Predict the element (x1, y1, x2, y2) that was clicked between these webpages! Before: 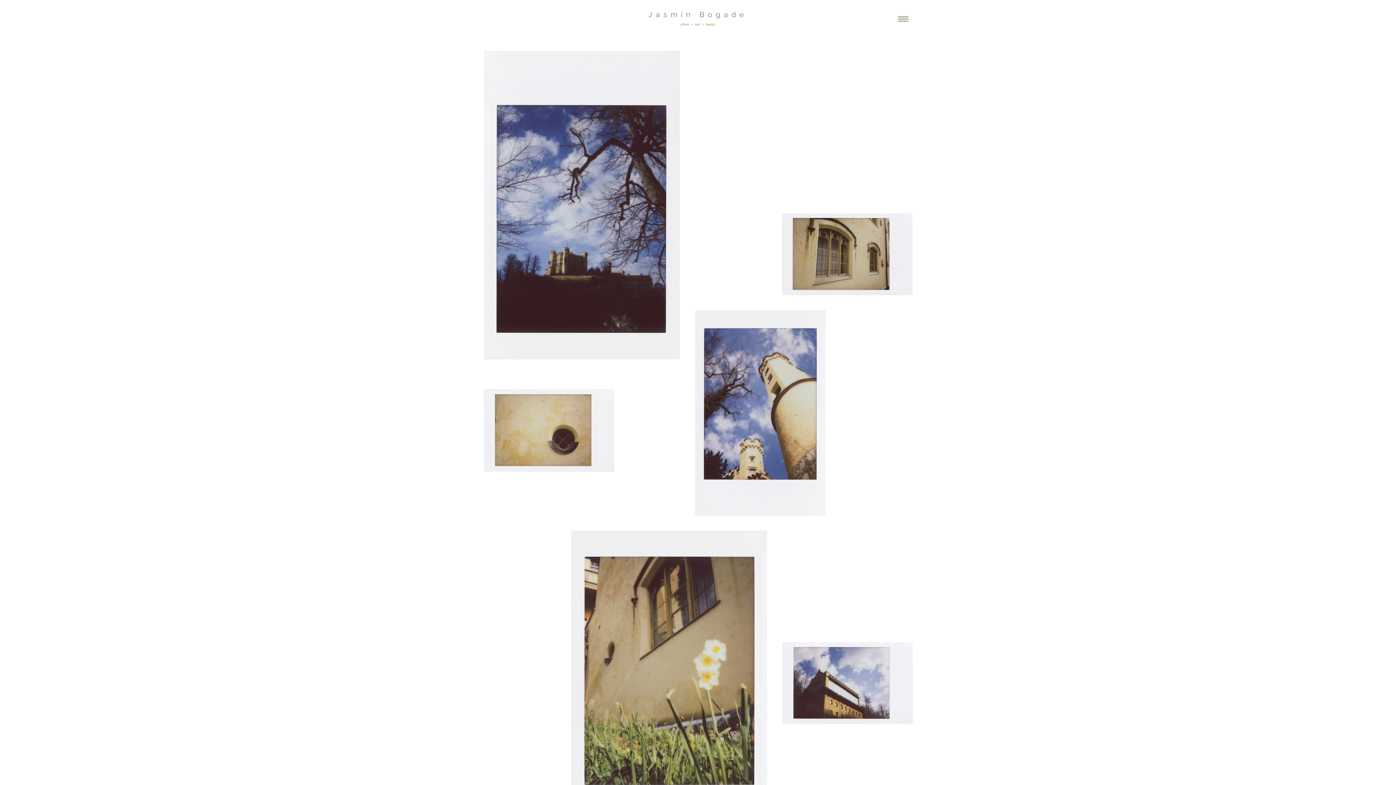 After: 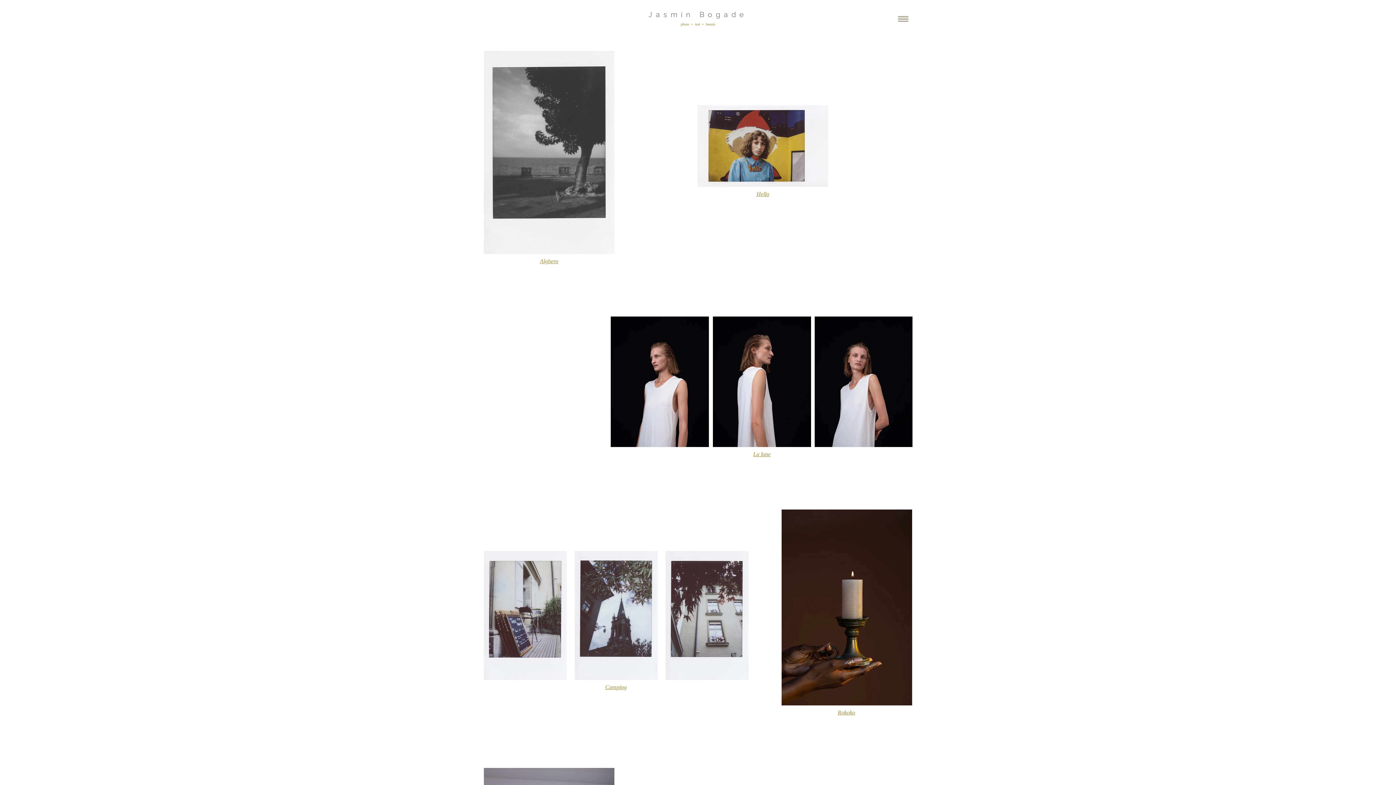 Action: label: Jasmin Bogade bbox: (648, 10, 747, 18)